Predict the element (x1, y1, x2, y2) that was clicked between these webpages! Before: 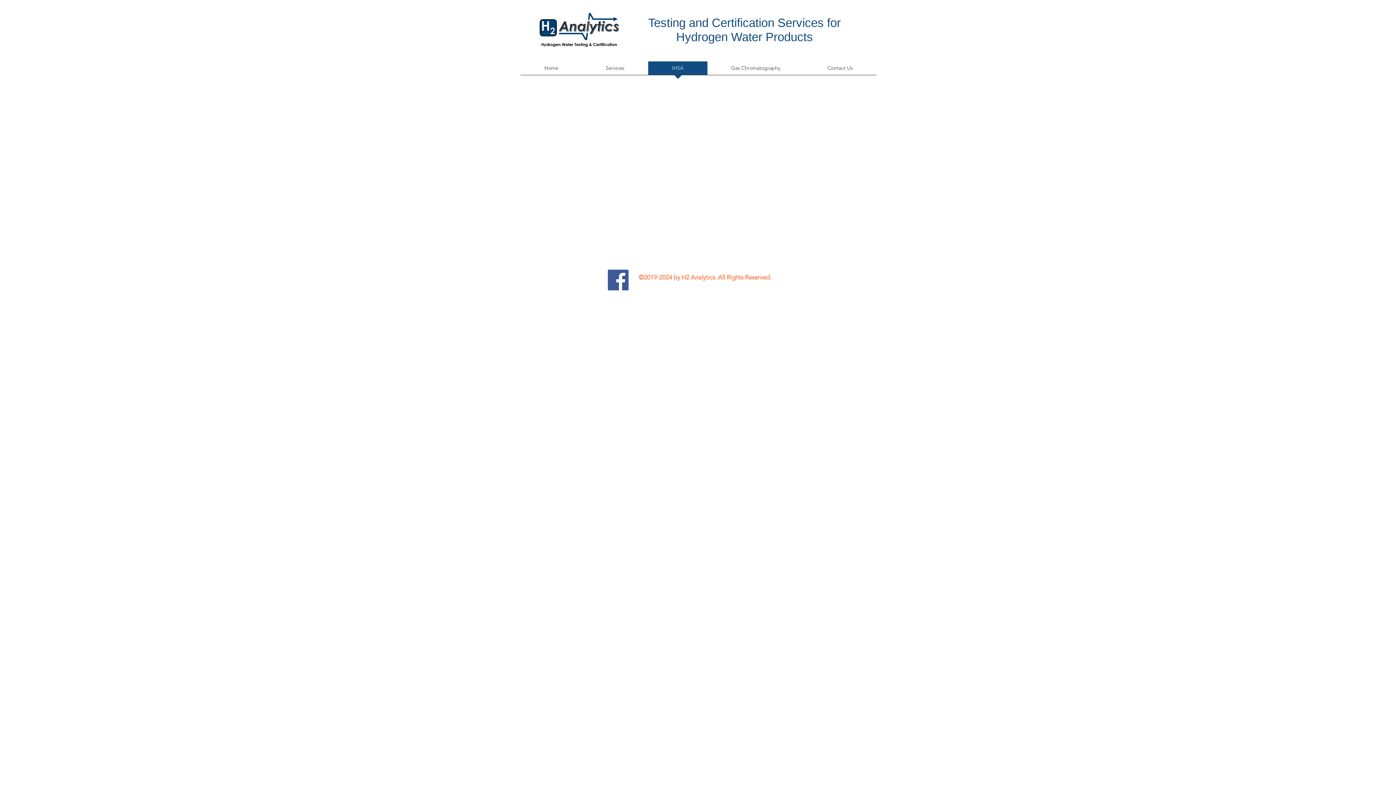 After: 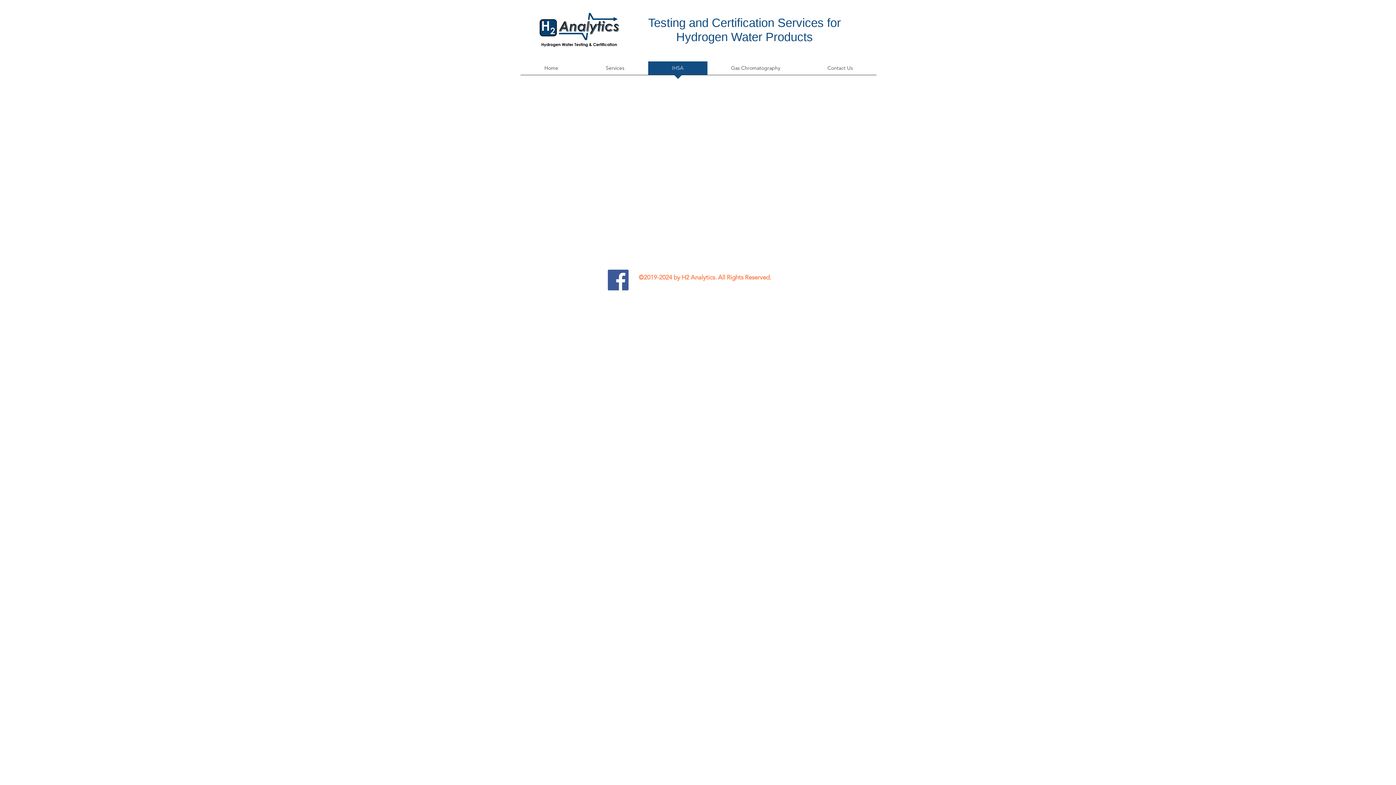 Action: bbox: (648, 61, 707, 79) label: IHSA